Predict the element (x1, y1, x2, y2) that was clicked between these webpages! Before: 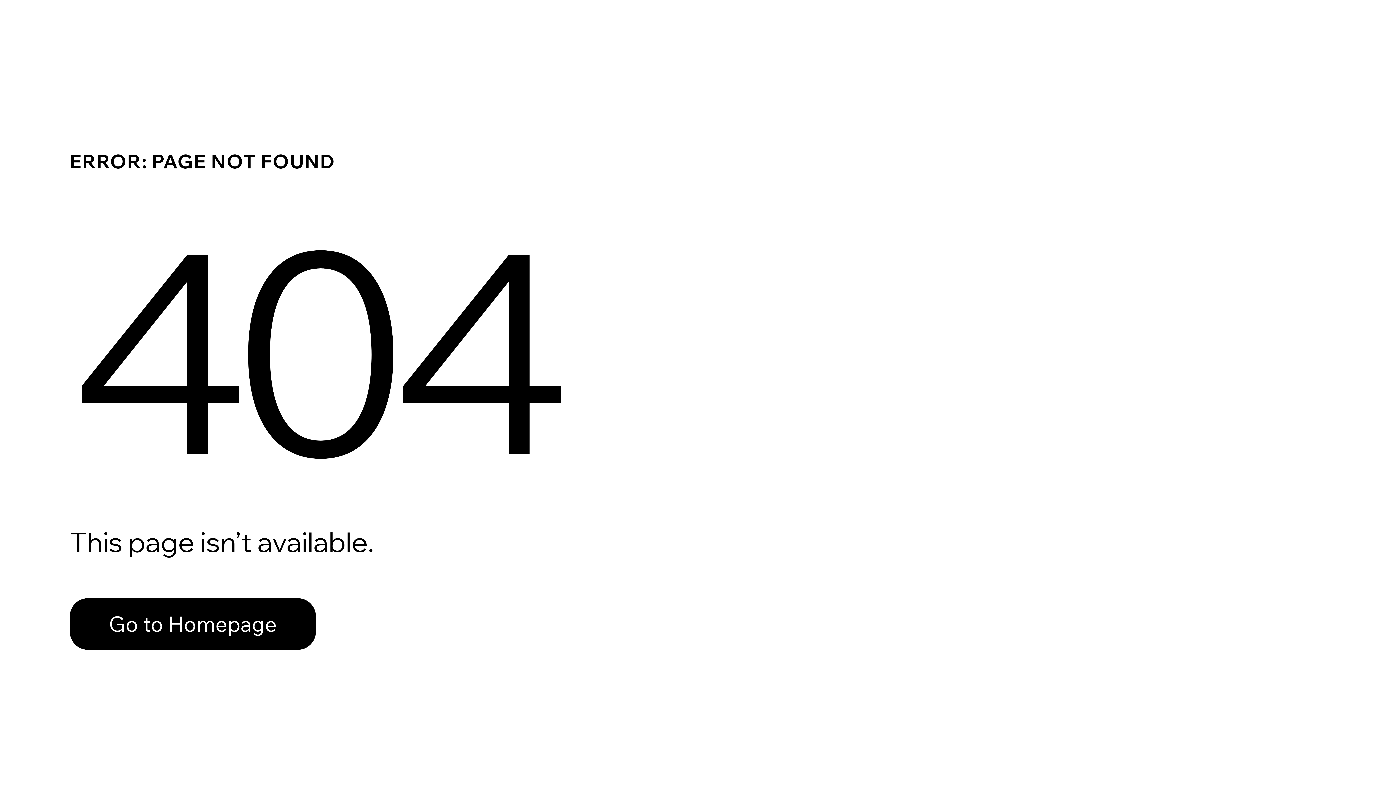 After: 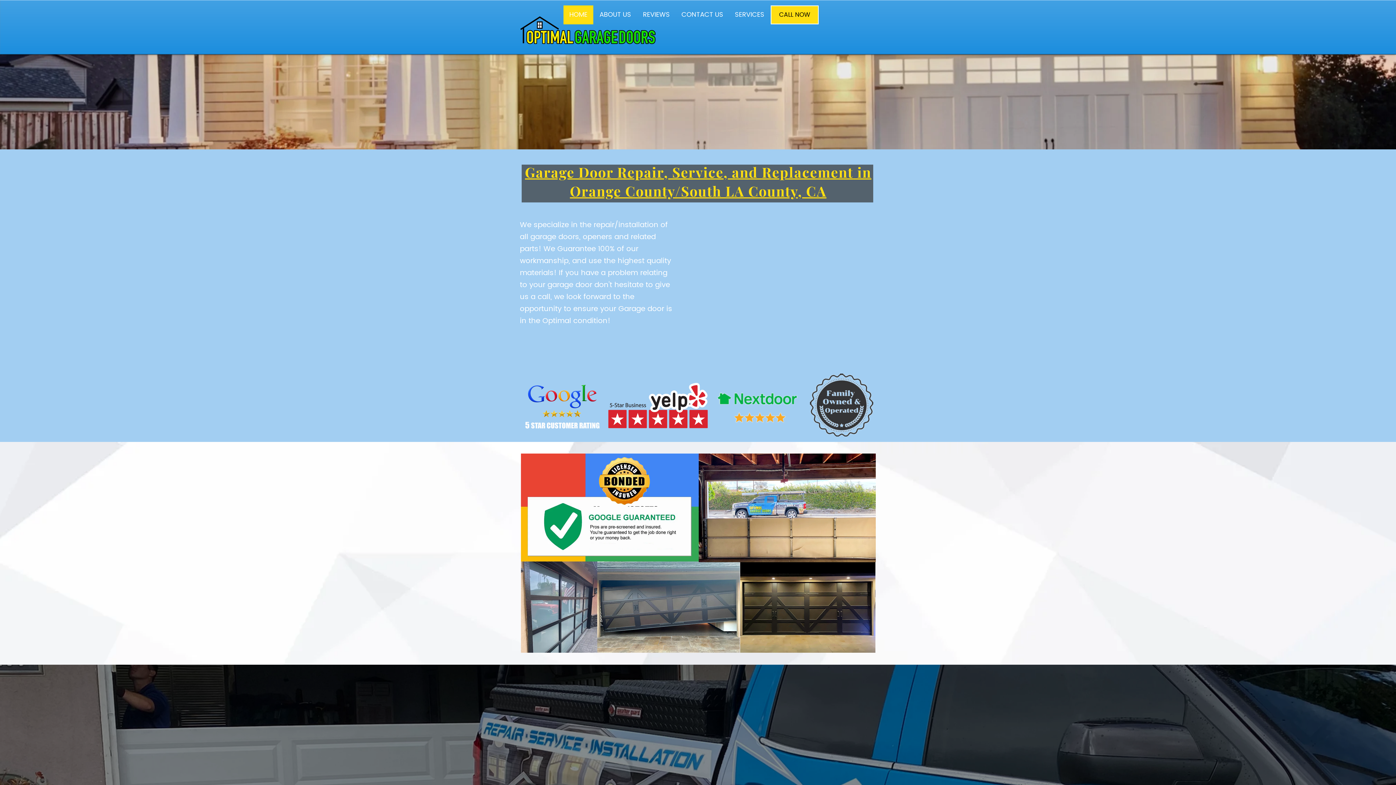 Action: bbox: (69, 598, 316, 650) label: Go to Homepage